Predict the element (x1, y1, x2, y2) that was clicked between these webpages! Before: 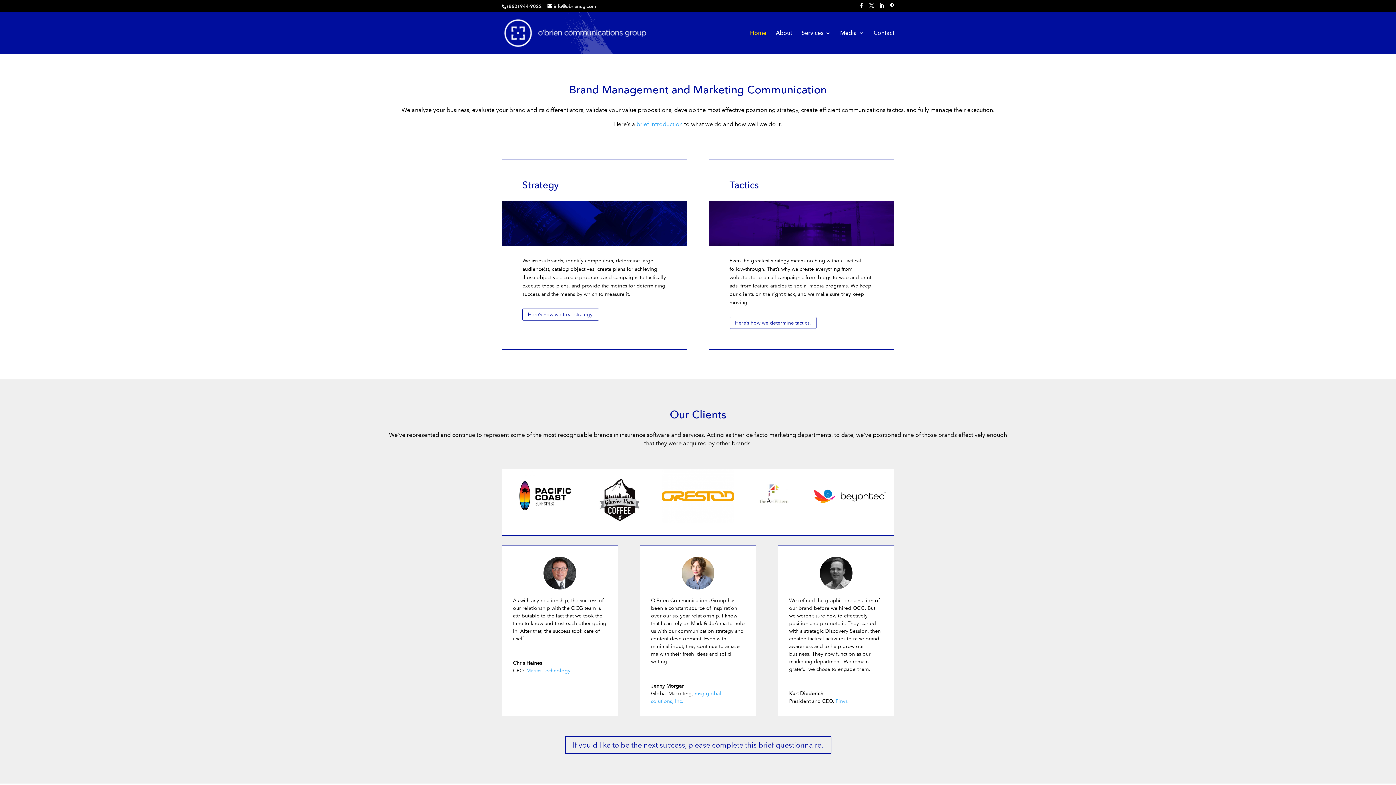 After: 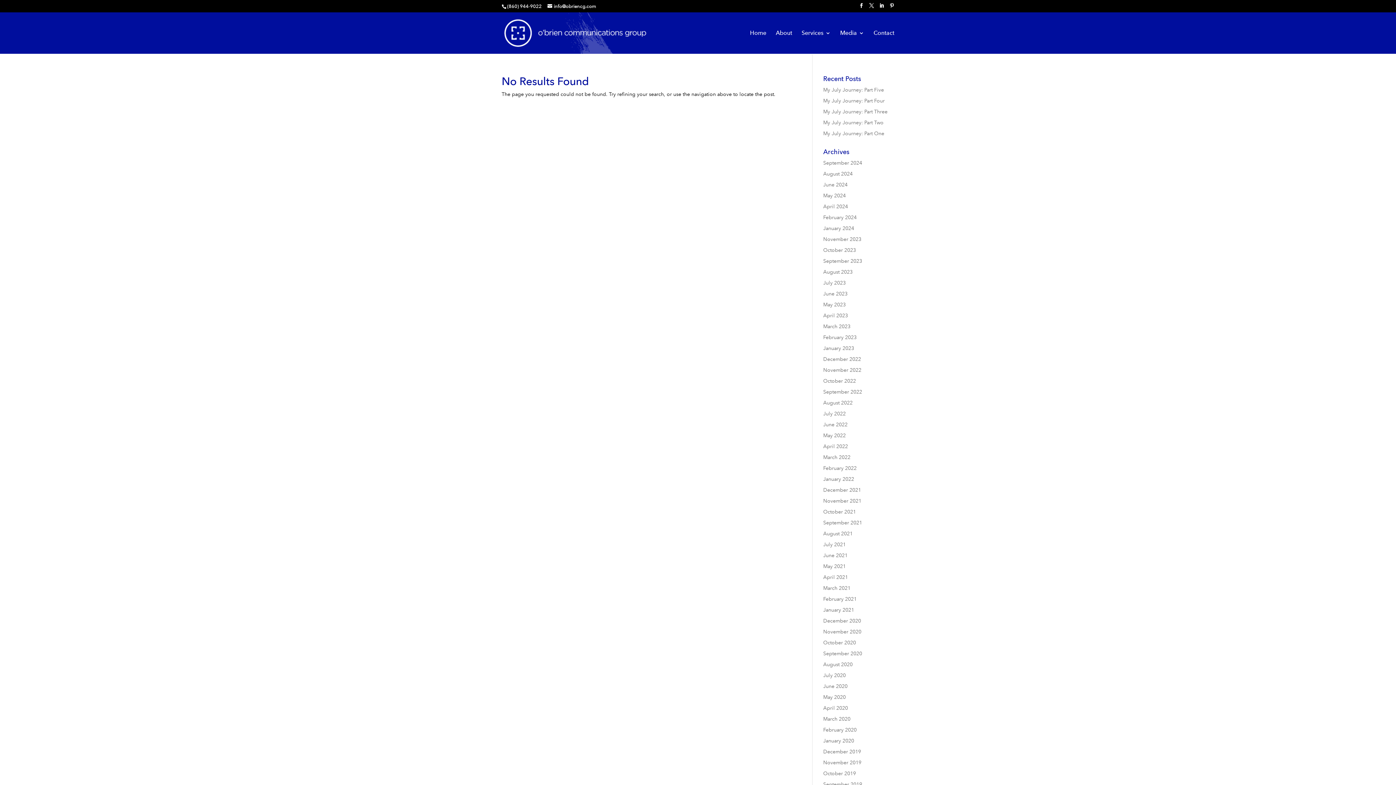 Action: bbox: (564, 736, 831, 754) label: If you'd like to be the next success, please complete this brief questionnaire.